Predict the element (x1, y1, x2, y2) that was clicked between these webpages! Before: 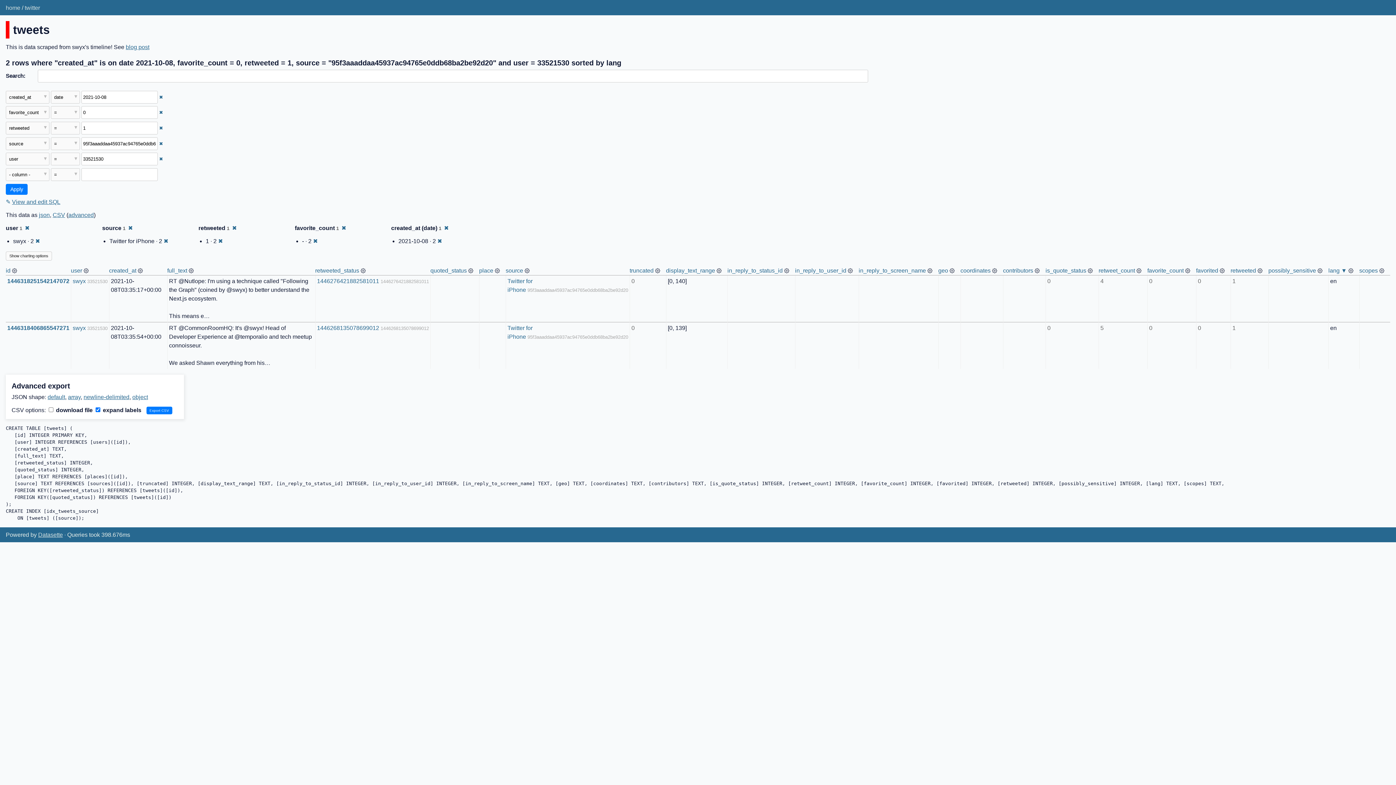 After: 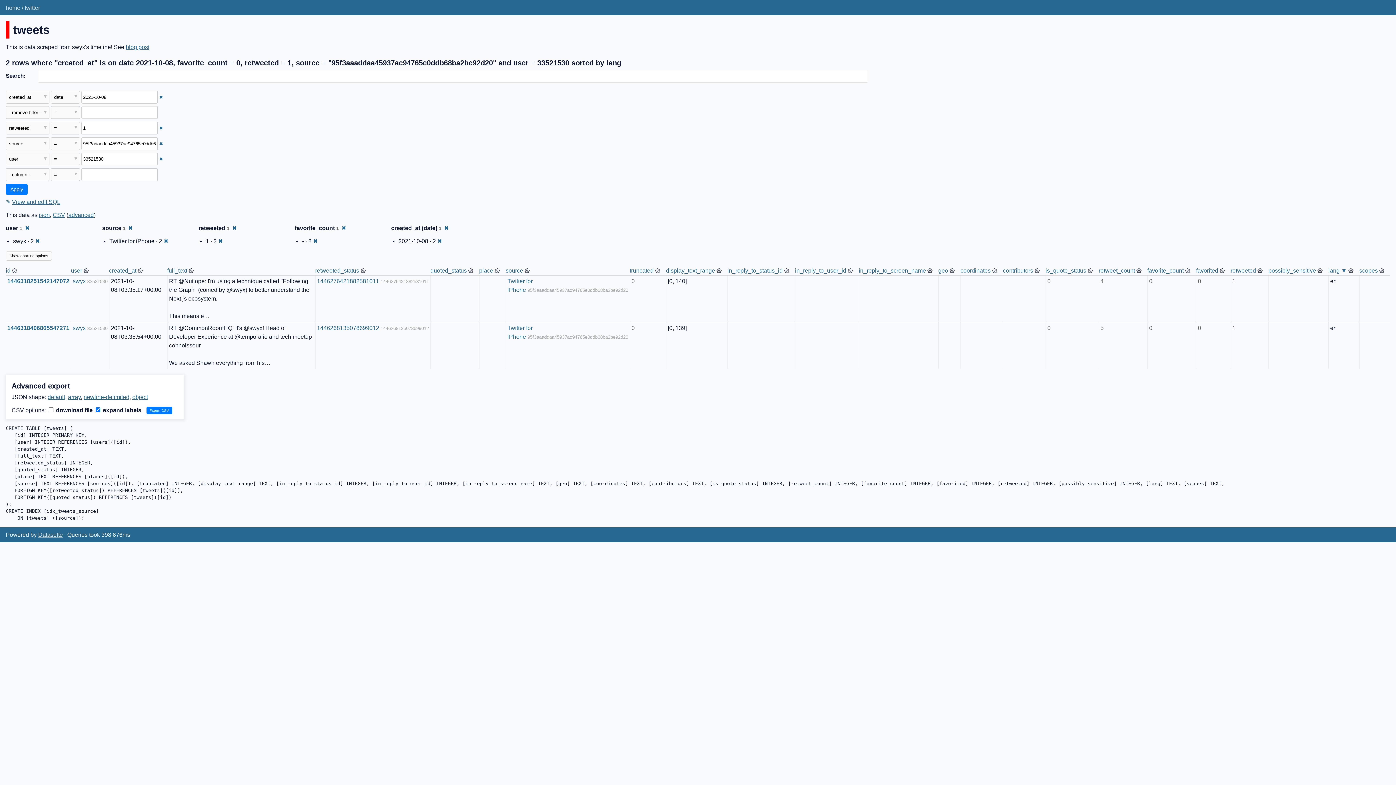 Action: label: Remove this filter bbox: (159, 109, 163, 115)